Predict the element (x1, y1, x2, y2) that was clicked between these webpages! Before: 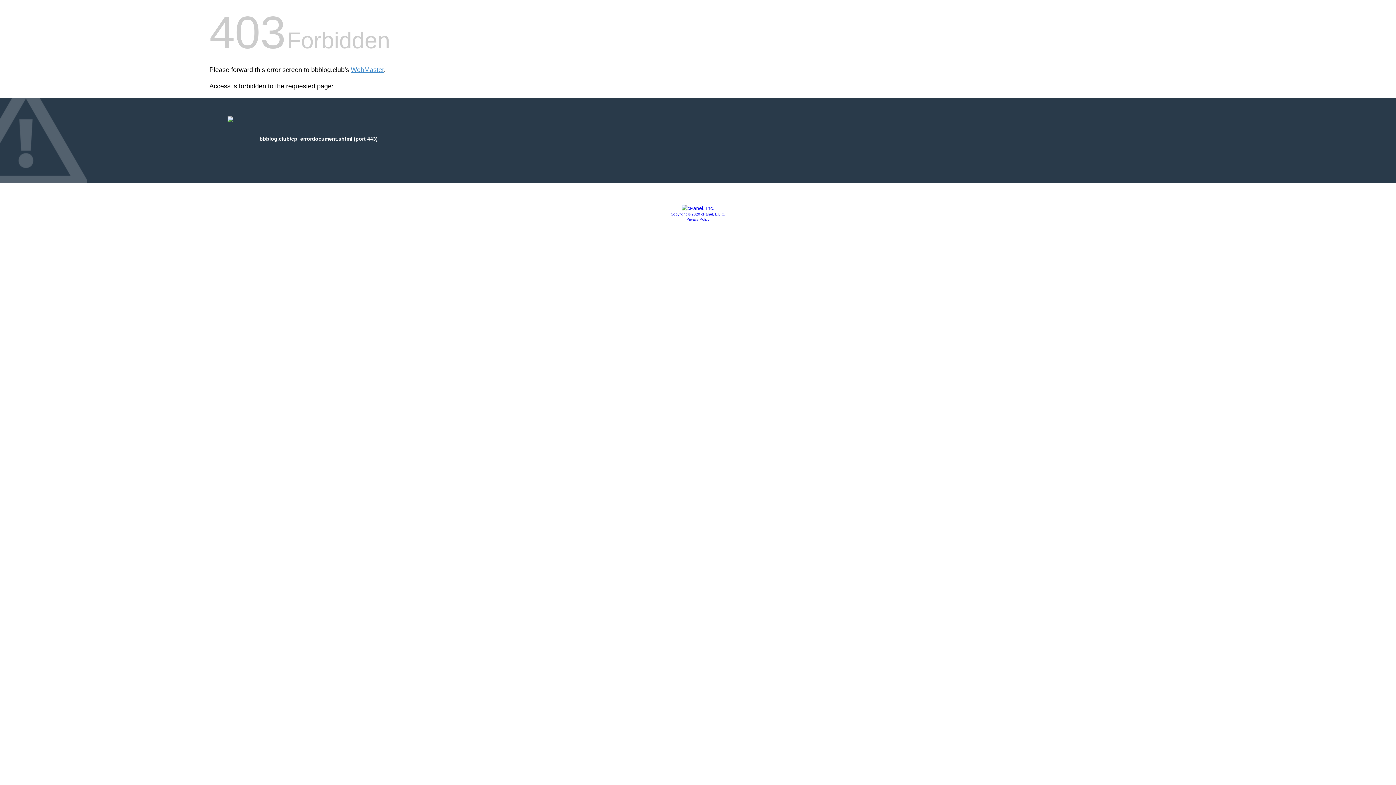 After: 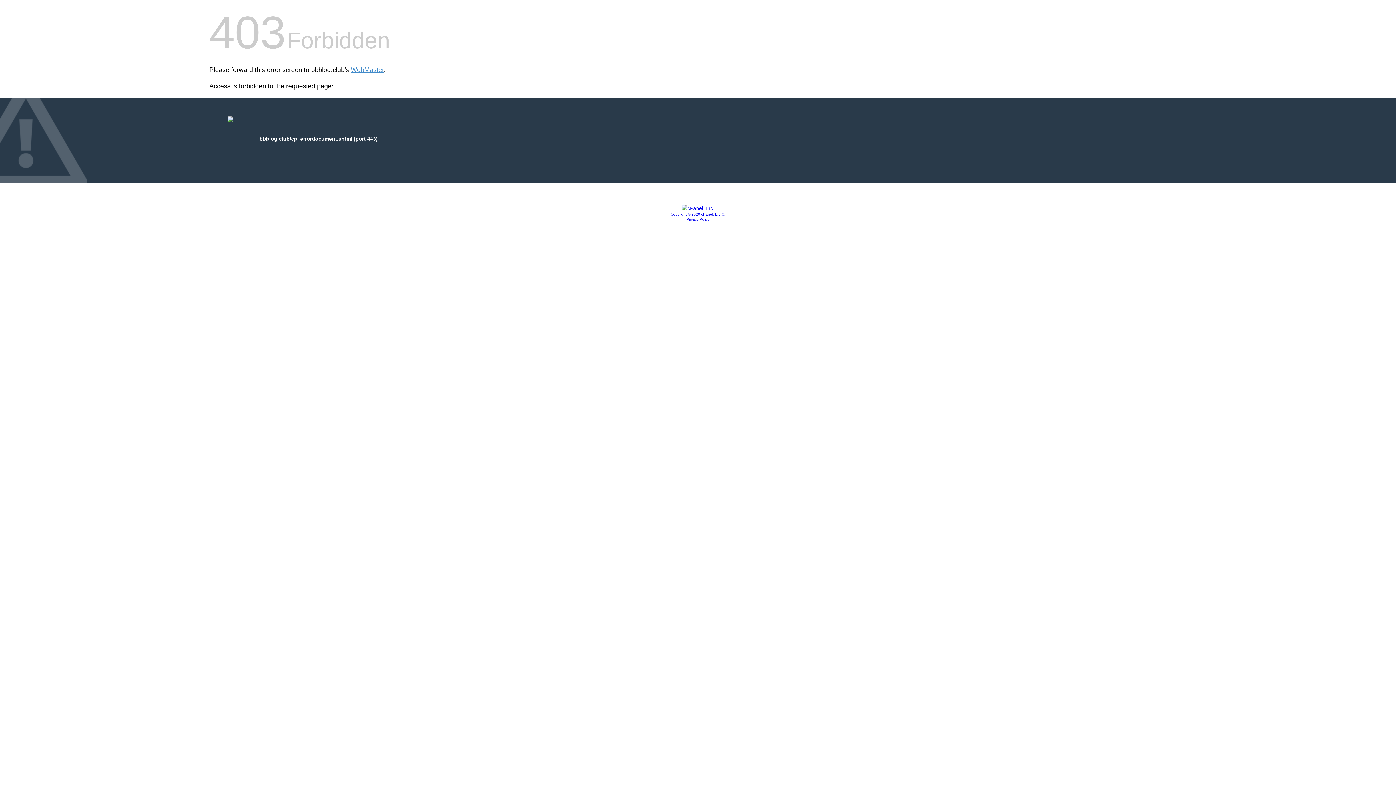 Action: label: Copyright © 2020 cPanel, L.L.C. bbox: (670, 212, 725, 216)